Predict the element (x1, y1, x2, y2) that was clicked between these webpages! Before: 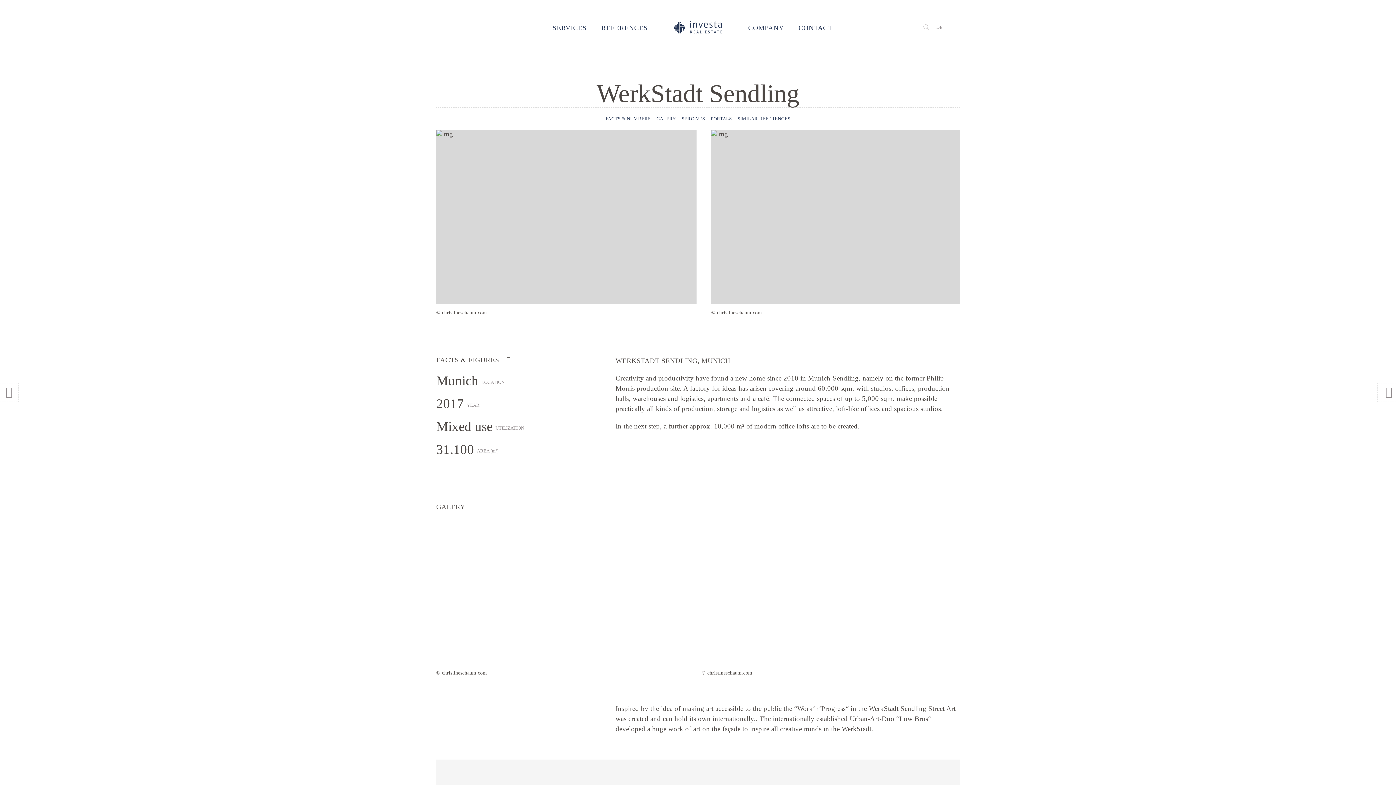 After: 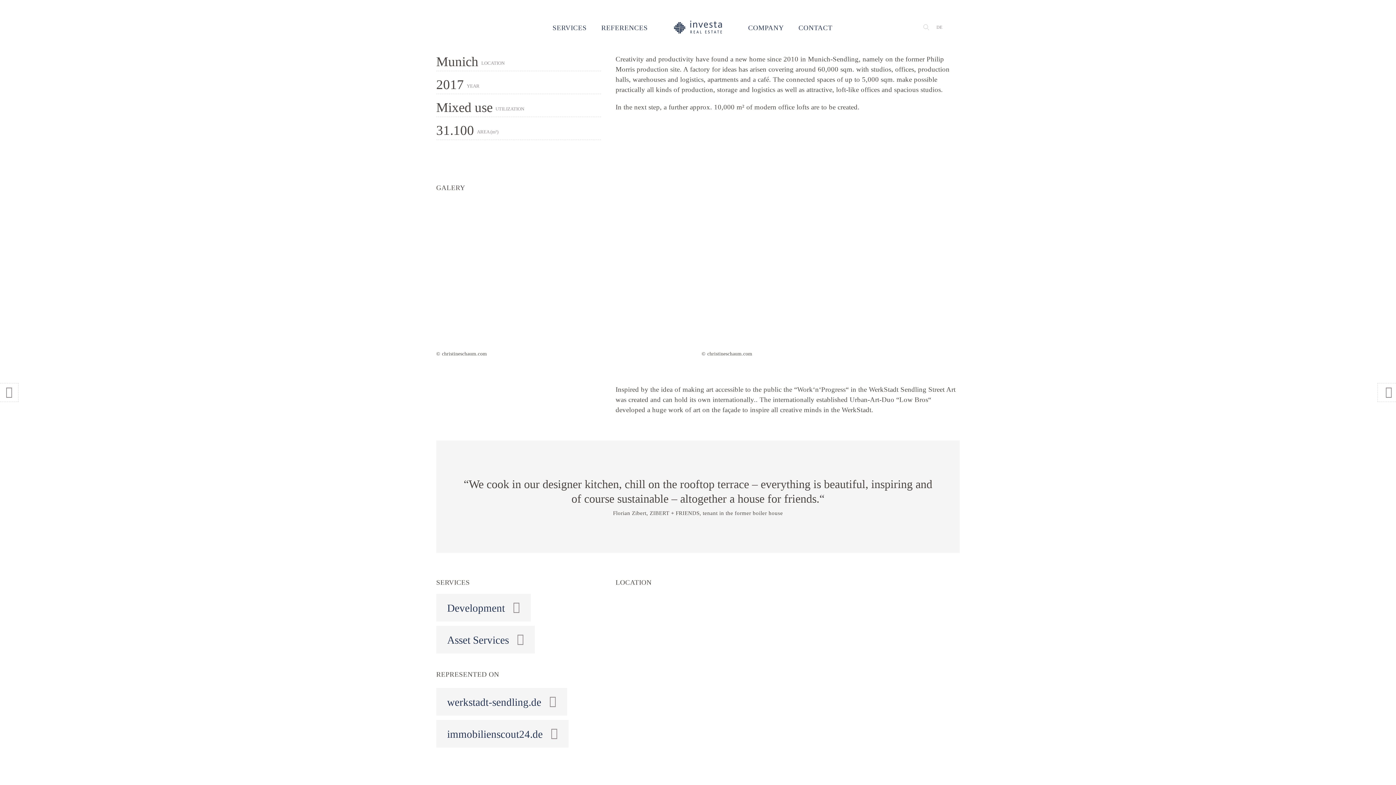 Action: bbox: (605, 116, 650, 121) label: FACTS & NUMBERS